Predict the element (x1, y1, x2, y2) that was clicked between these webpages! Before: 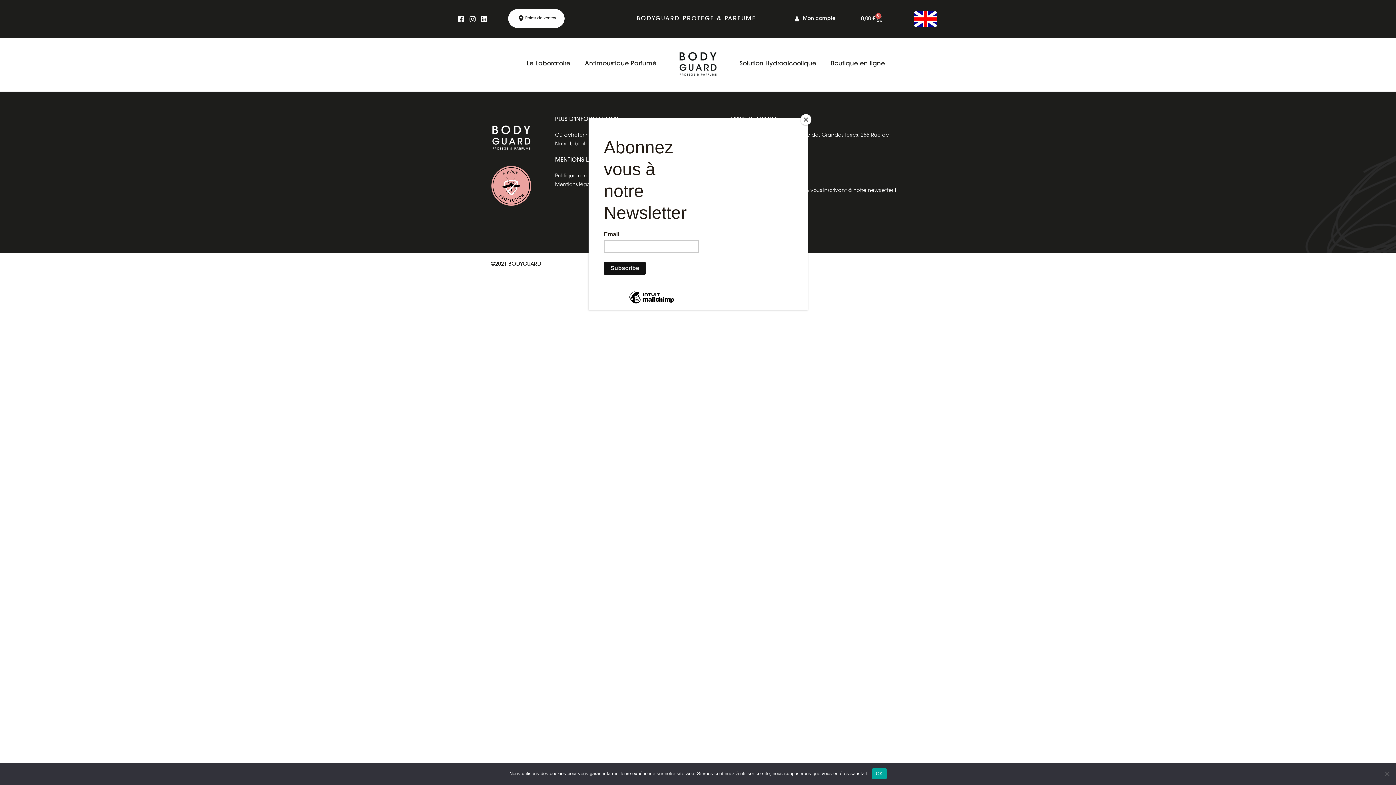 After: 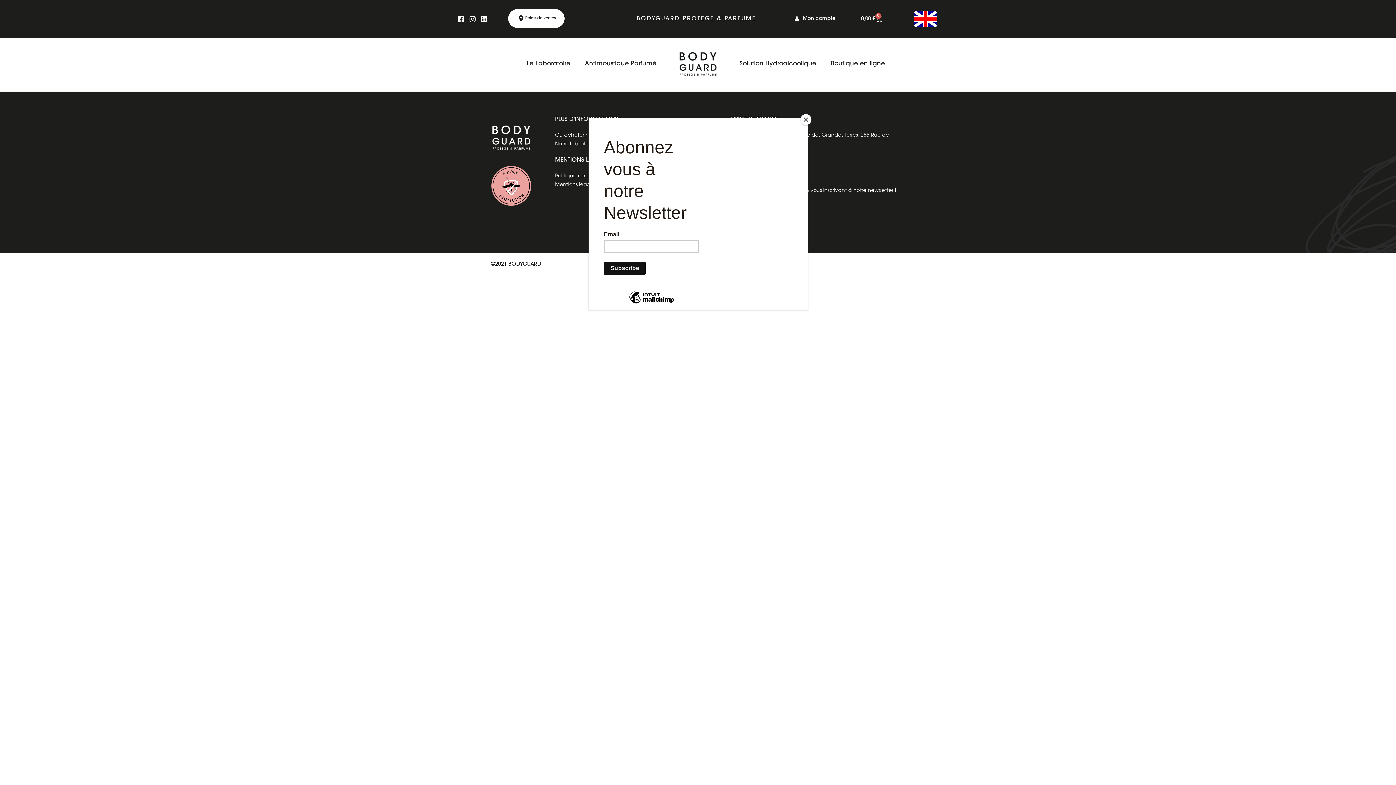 Action: label: OK bbox: (872, 768, 886, 779)